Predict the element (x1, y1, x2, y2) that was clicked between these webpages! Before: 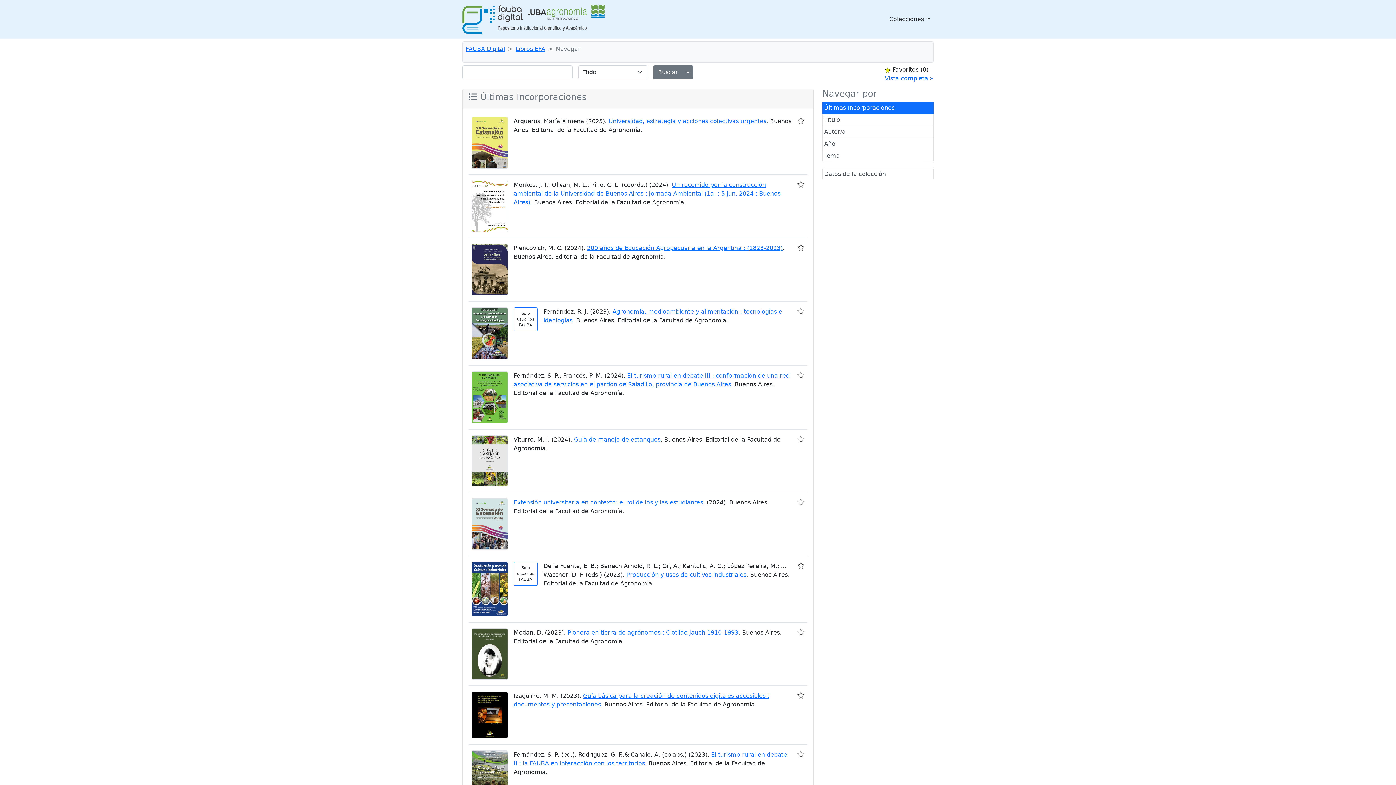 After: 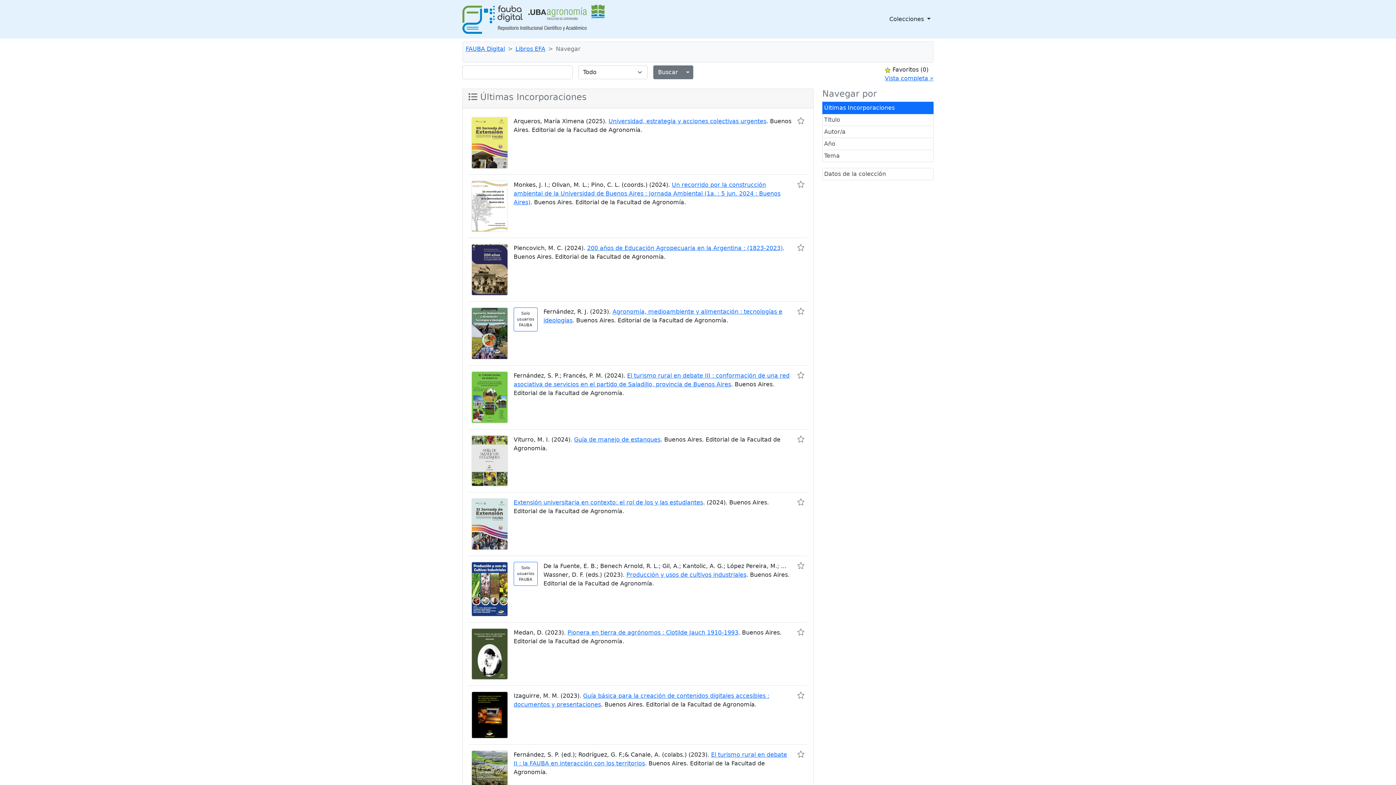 Action: label: Últimas Incorporaciones bbox: (822, 101, 933, 114)